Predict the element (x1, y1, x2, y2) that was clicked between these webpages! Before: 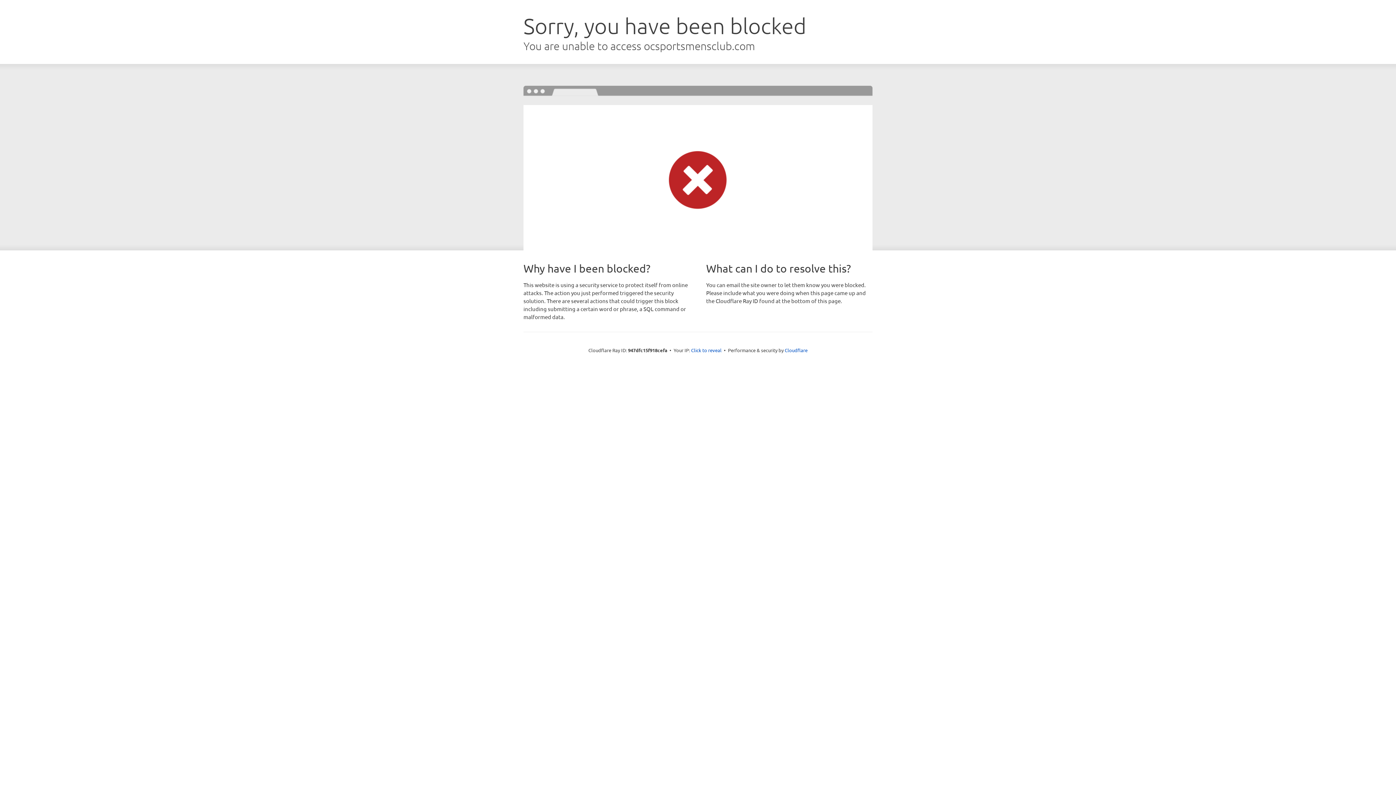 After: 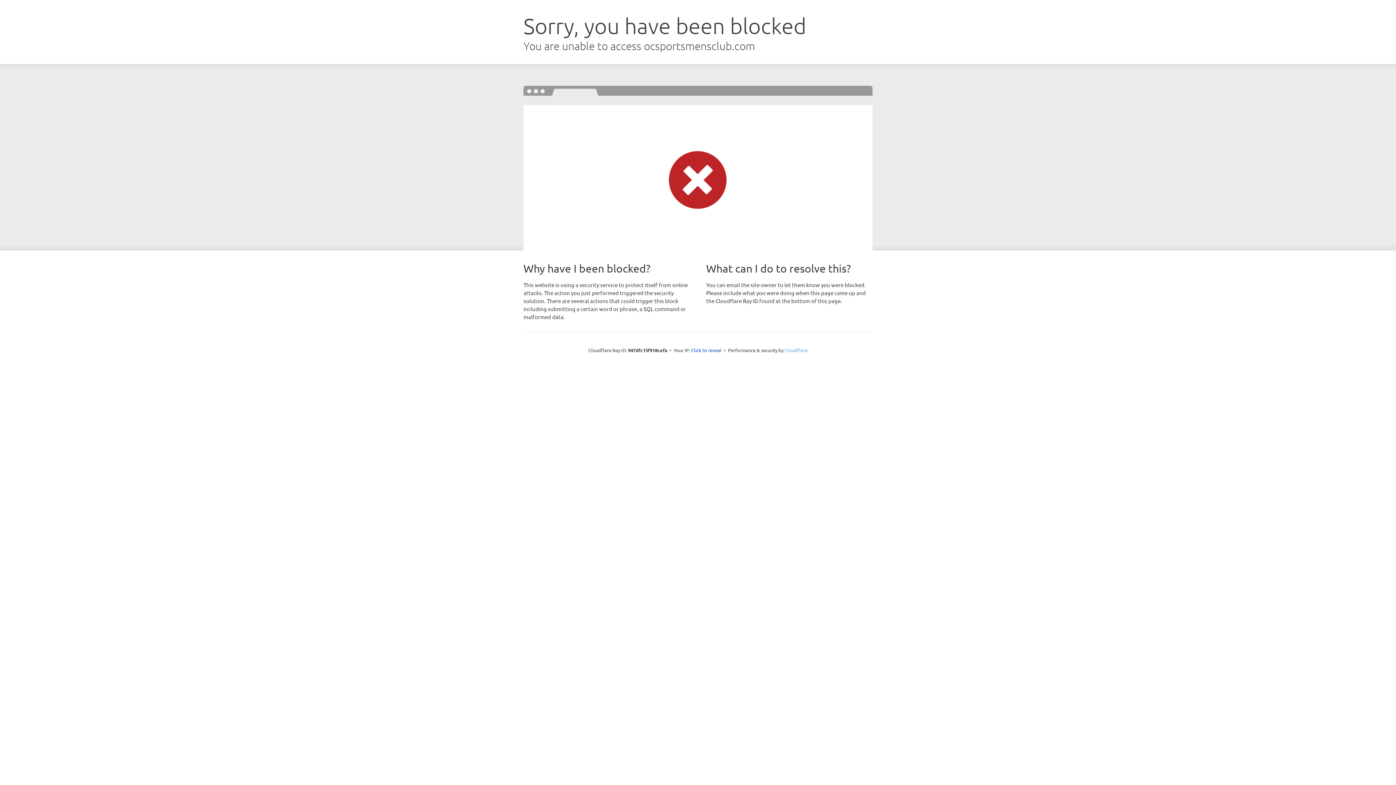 Action: bbox: (784, 347, 807, 353) label: Cloudflare